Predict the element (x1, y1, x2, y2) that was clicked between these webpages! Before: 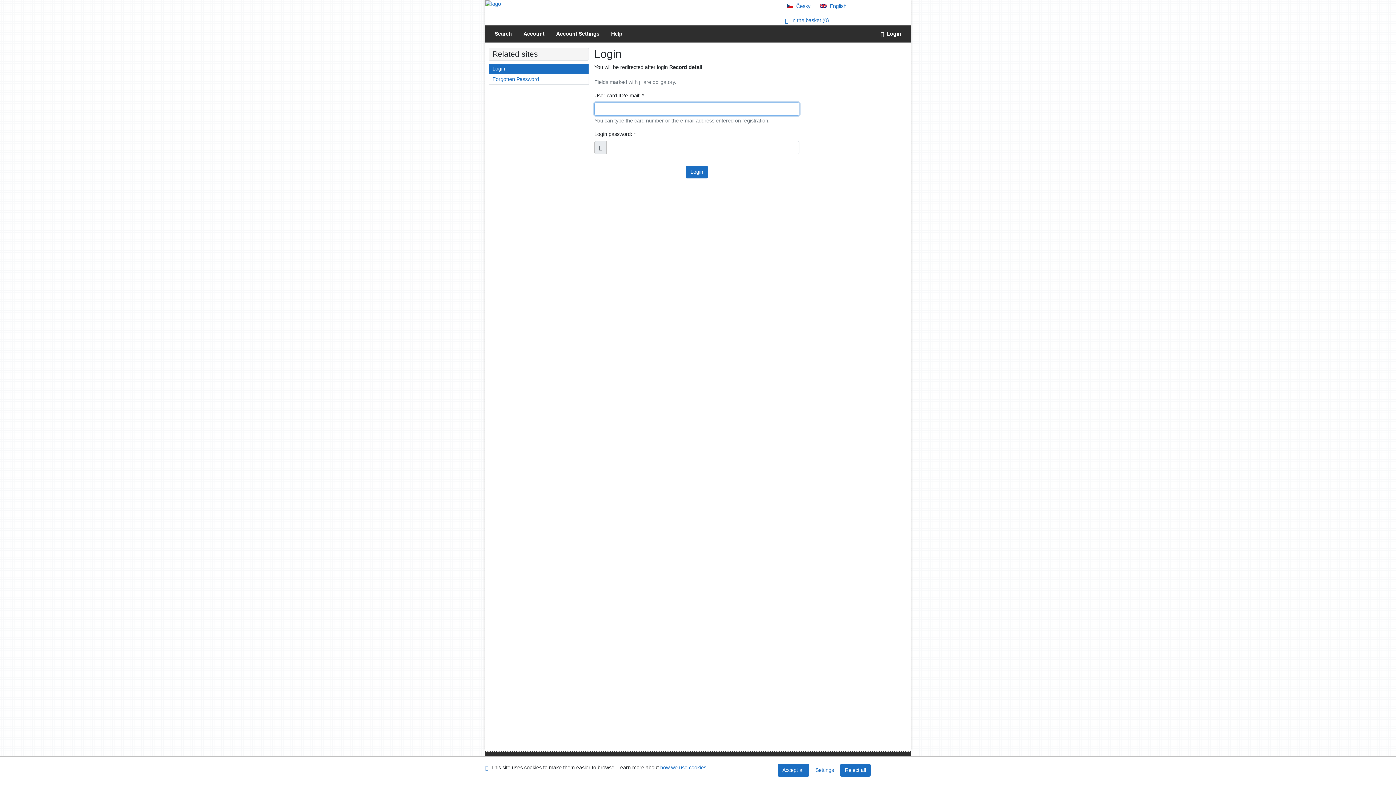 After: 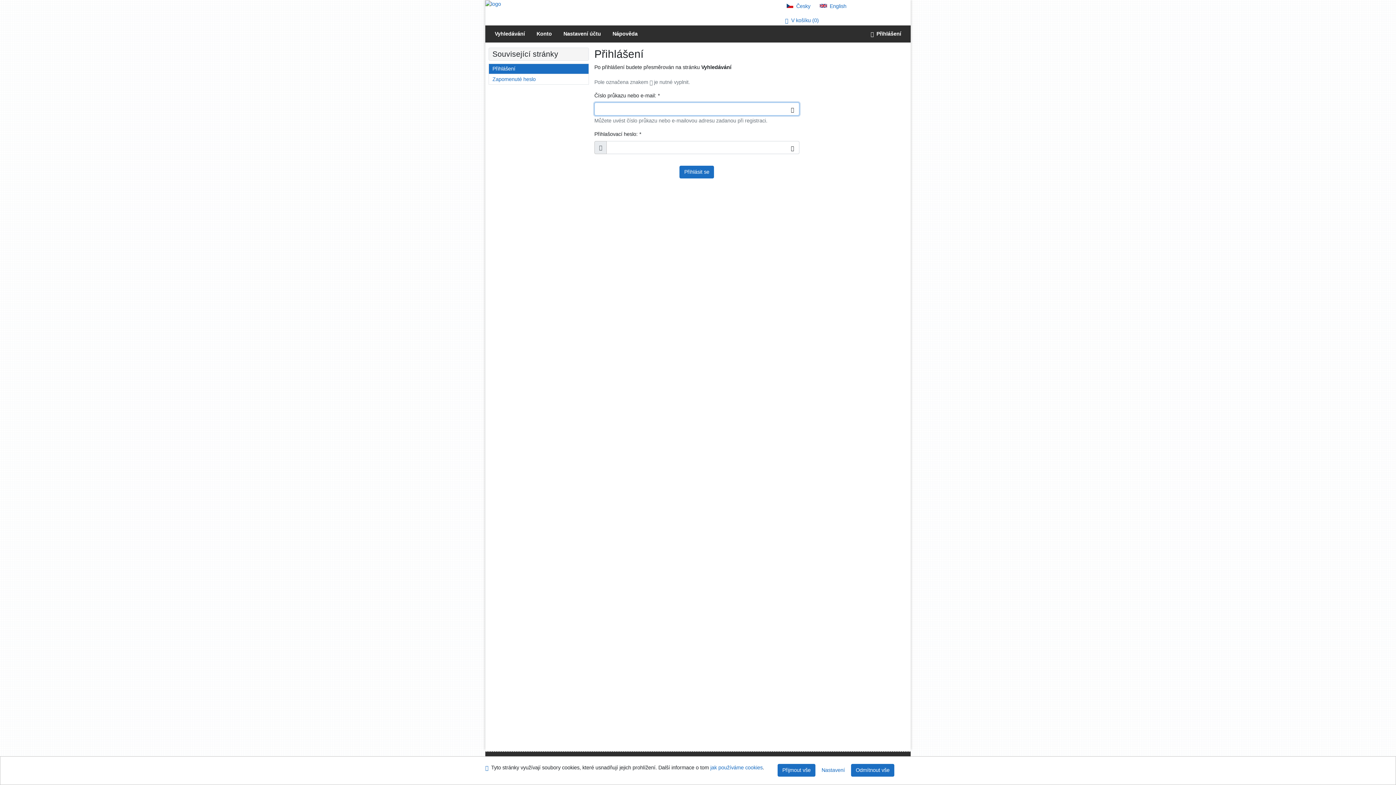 Action: label: Česká verze bbox: (786, 3, 810, 9)